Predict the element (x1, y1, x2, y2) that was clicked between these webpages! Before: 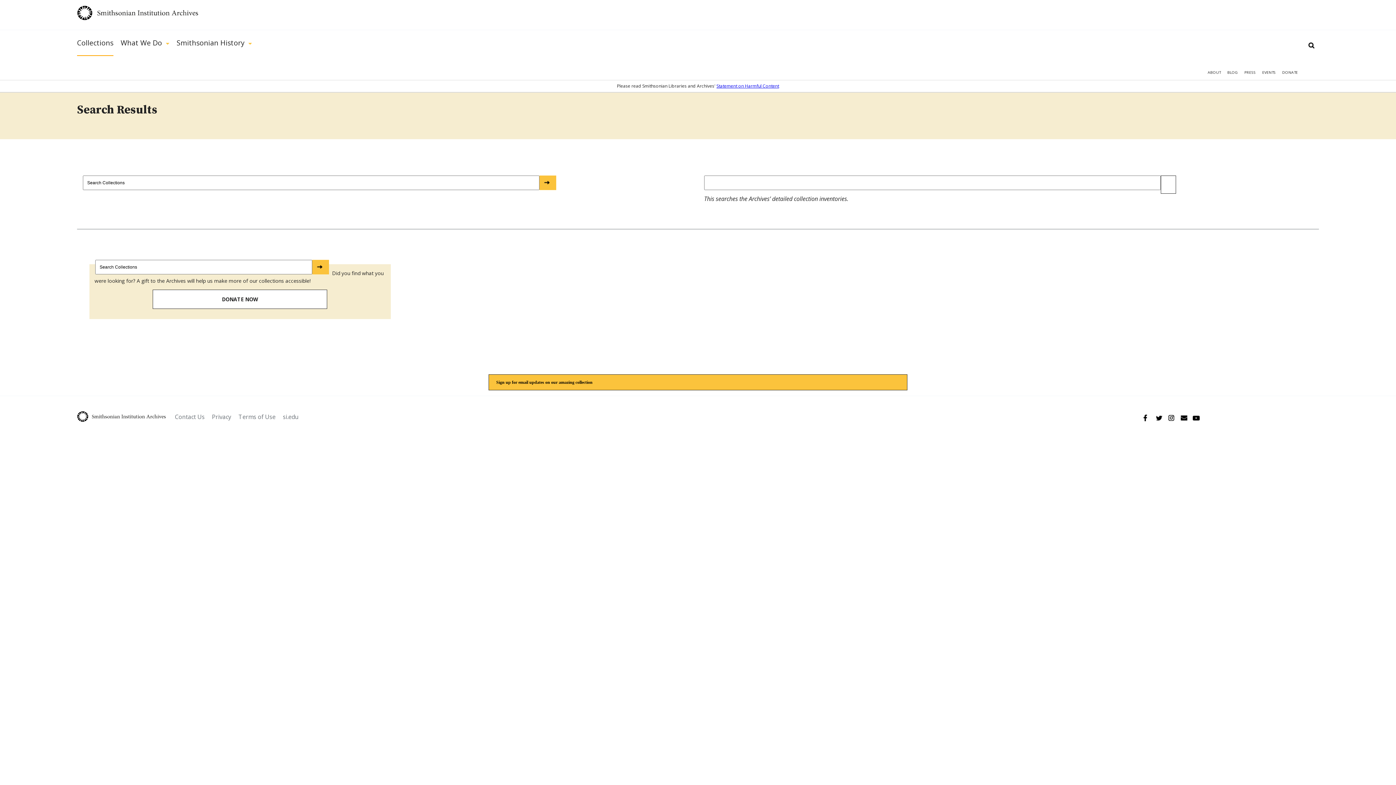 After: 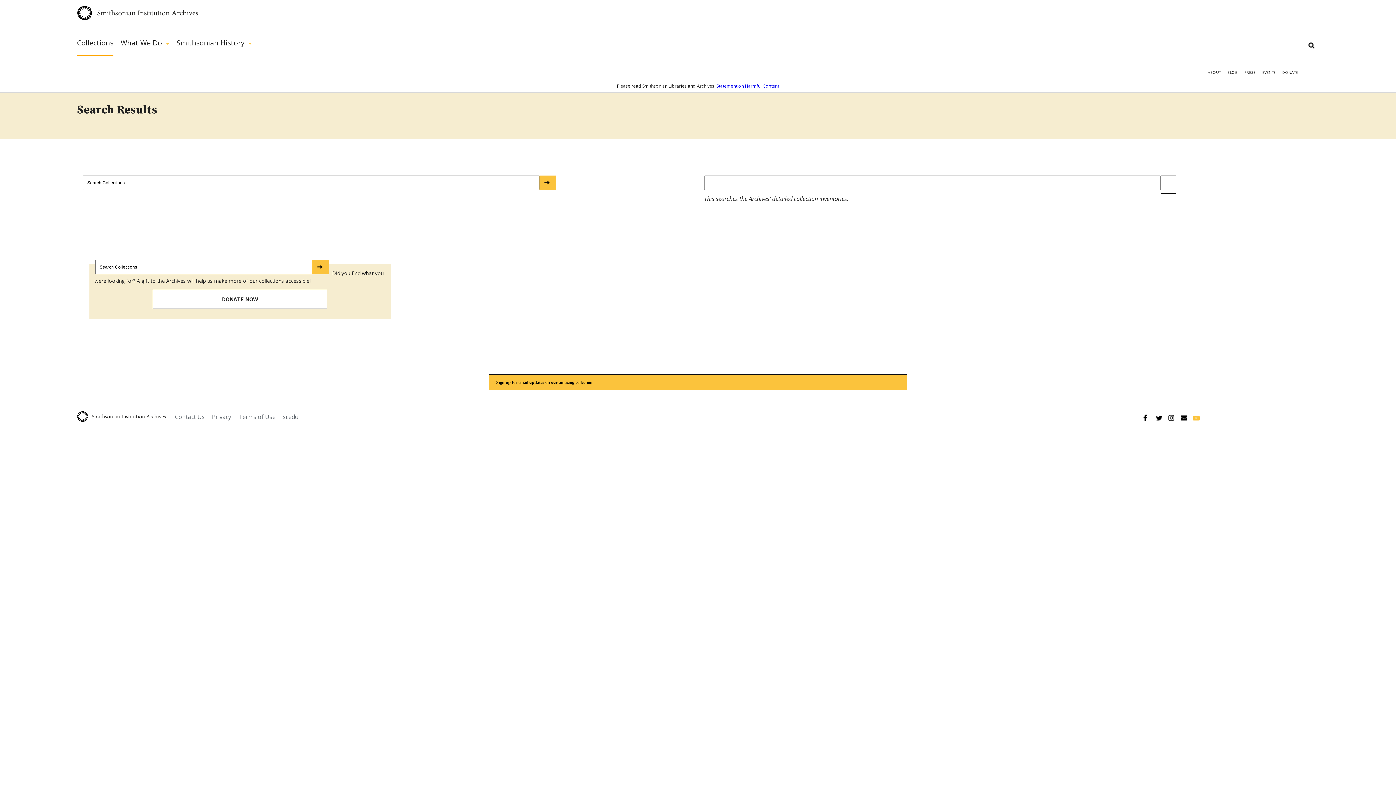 Action: bbox: (1193, 414, 1200, 421) label: YouTube